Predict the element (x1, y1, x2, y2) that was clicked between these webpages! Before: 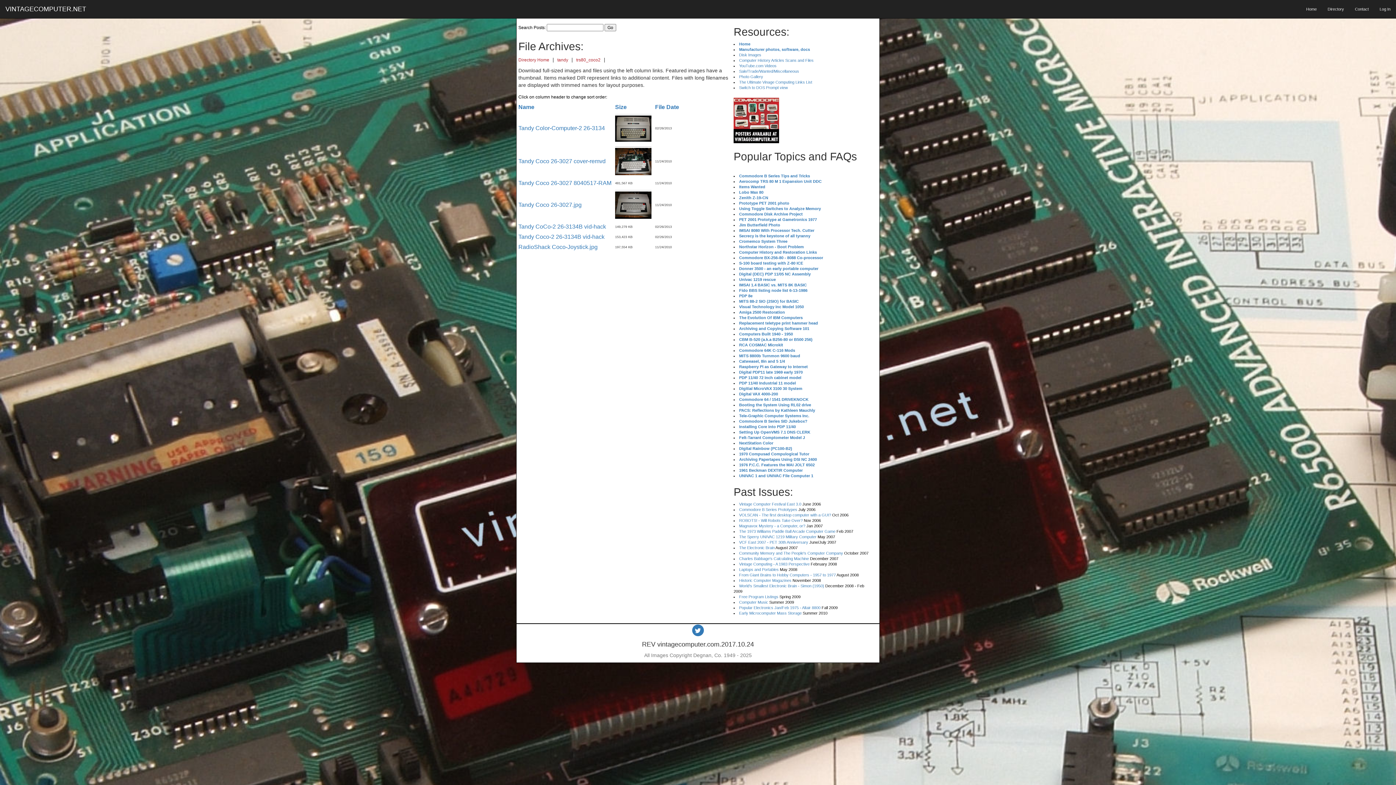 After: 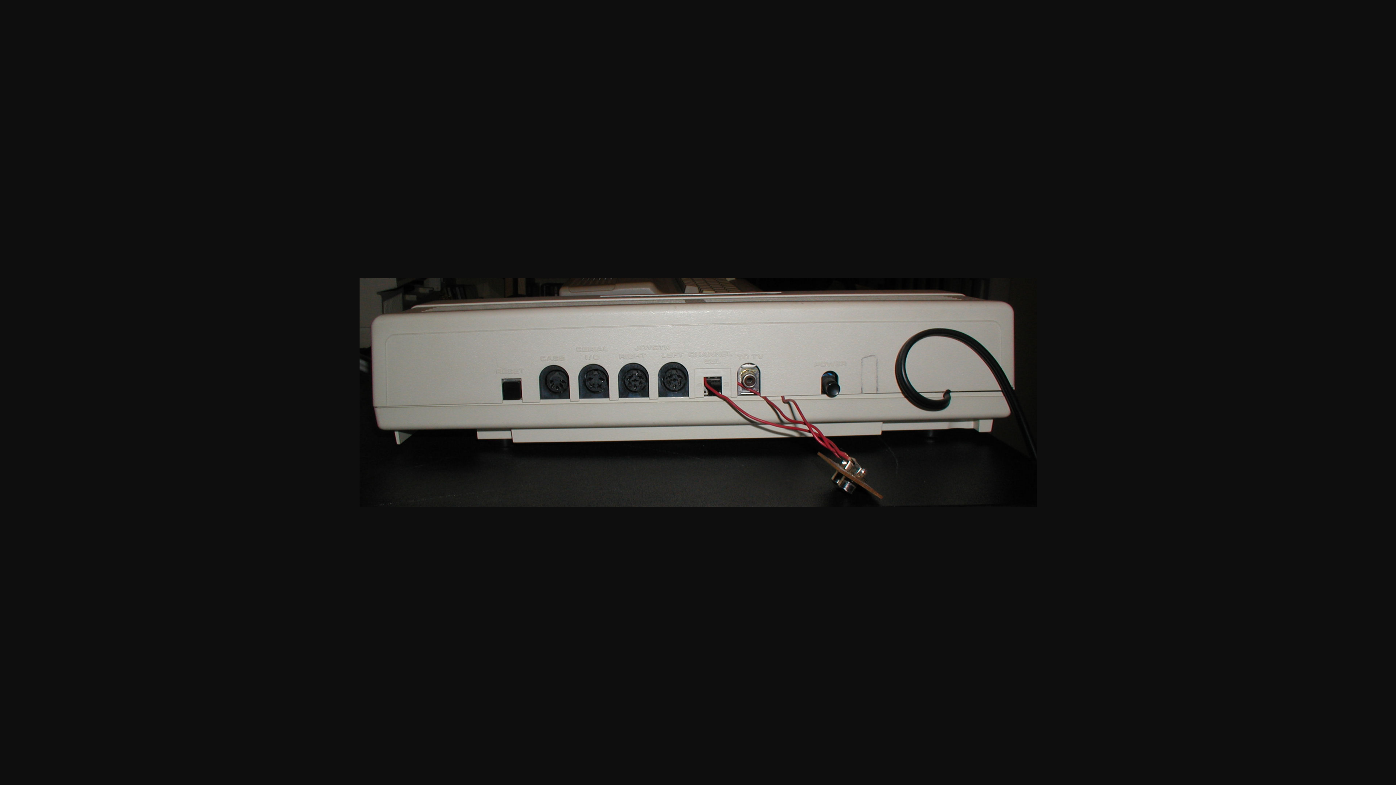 Action: label: Tandy Coco-2 26-3134B vid-hack bbox: (518, 233, 604, 240)